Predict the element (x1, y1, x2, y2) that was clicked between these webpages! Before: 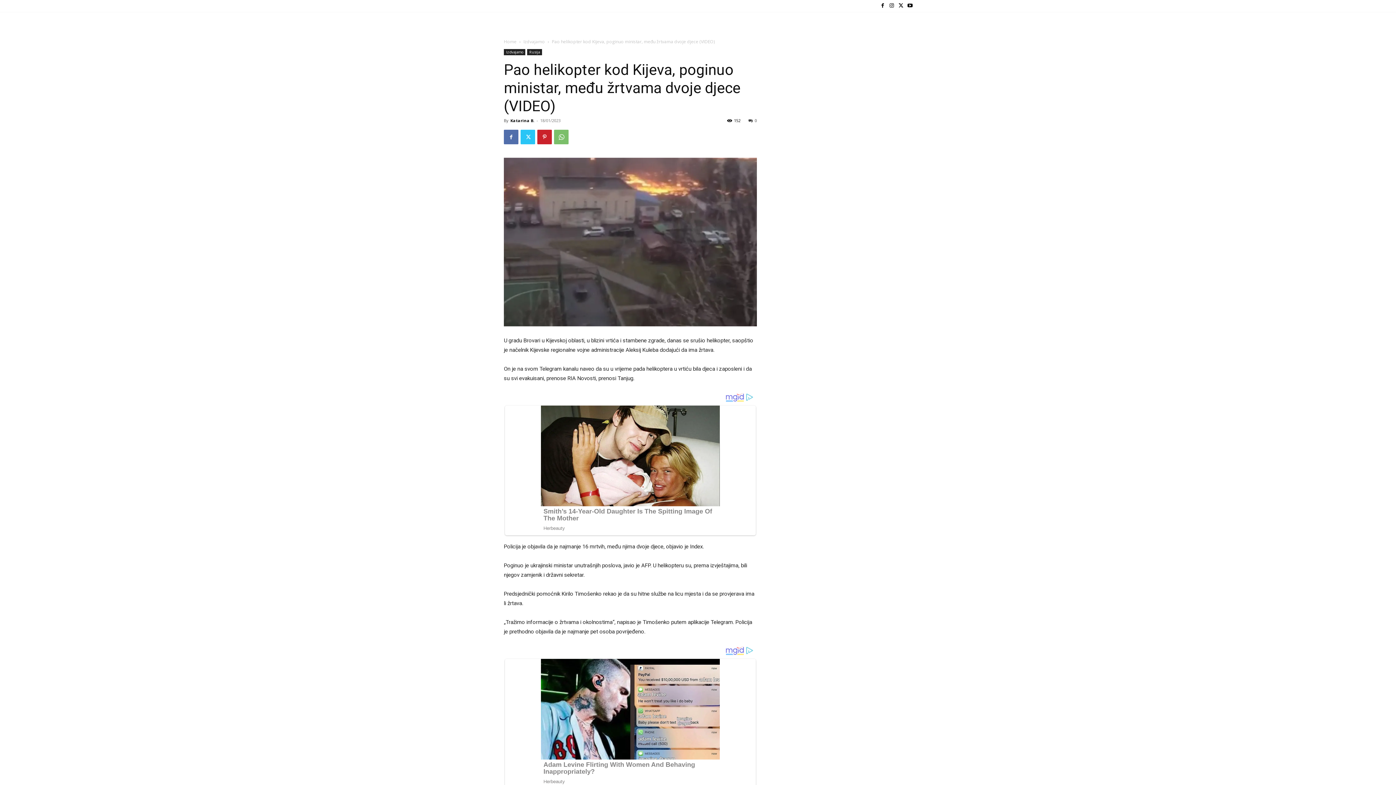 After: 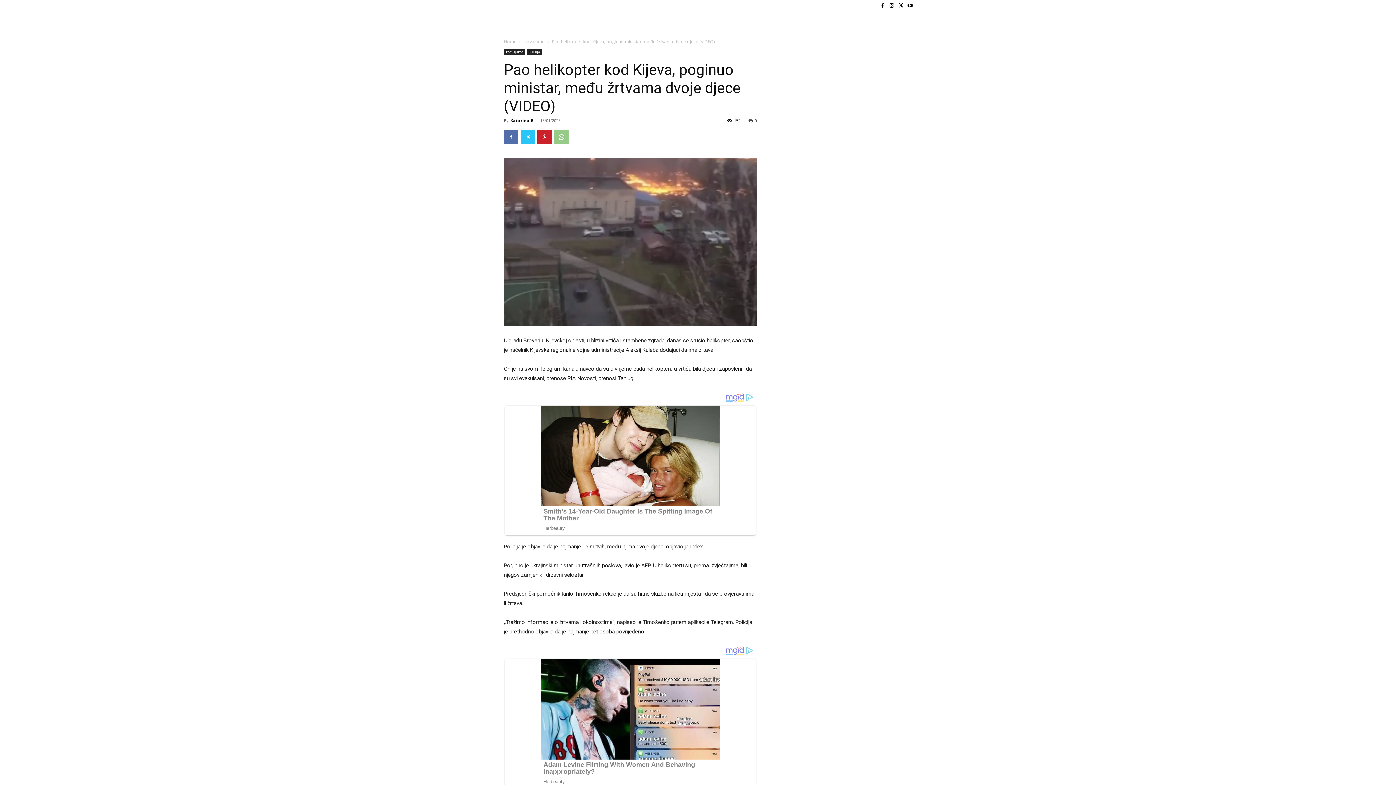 Action: bbox: (554, 129, 568, 144)